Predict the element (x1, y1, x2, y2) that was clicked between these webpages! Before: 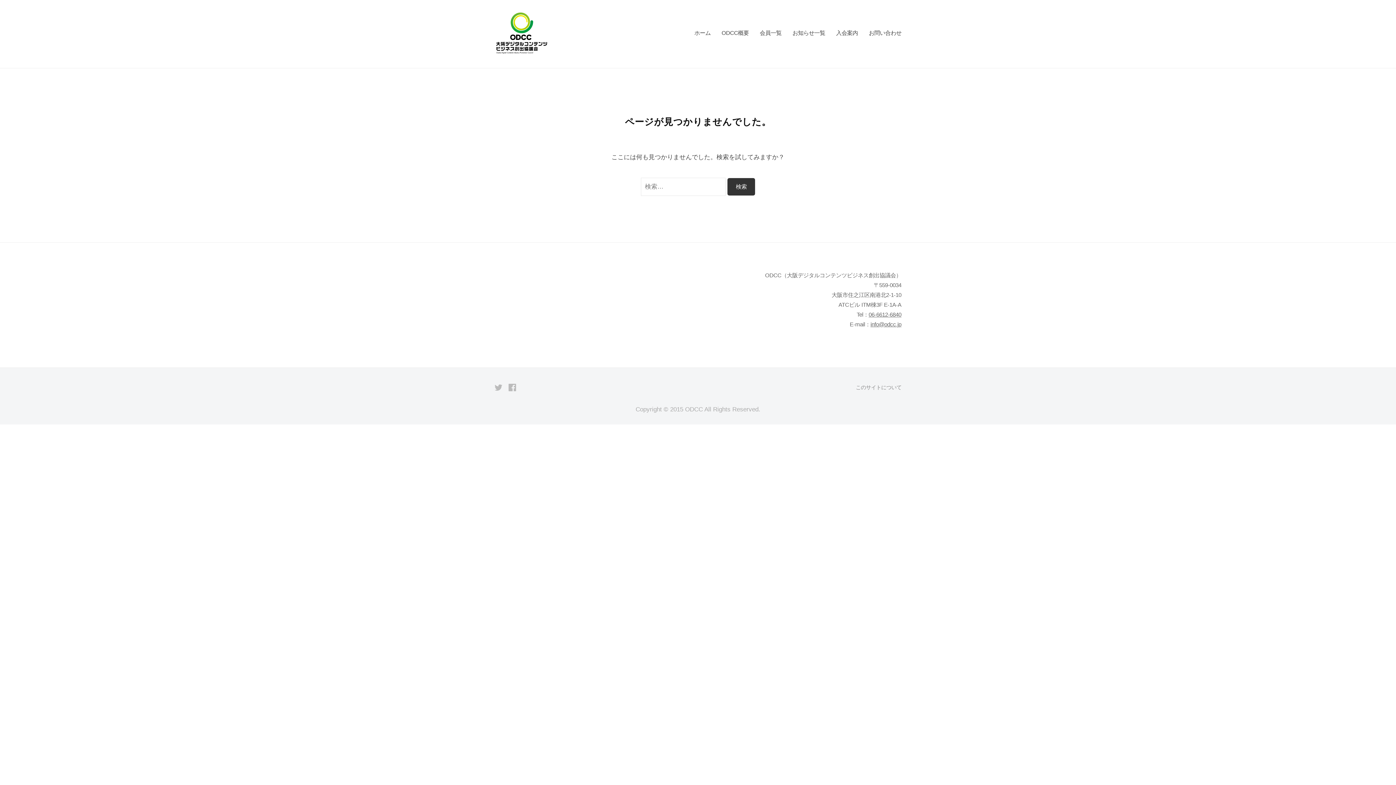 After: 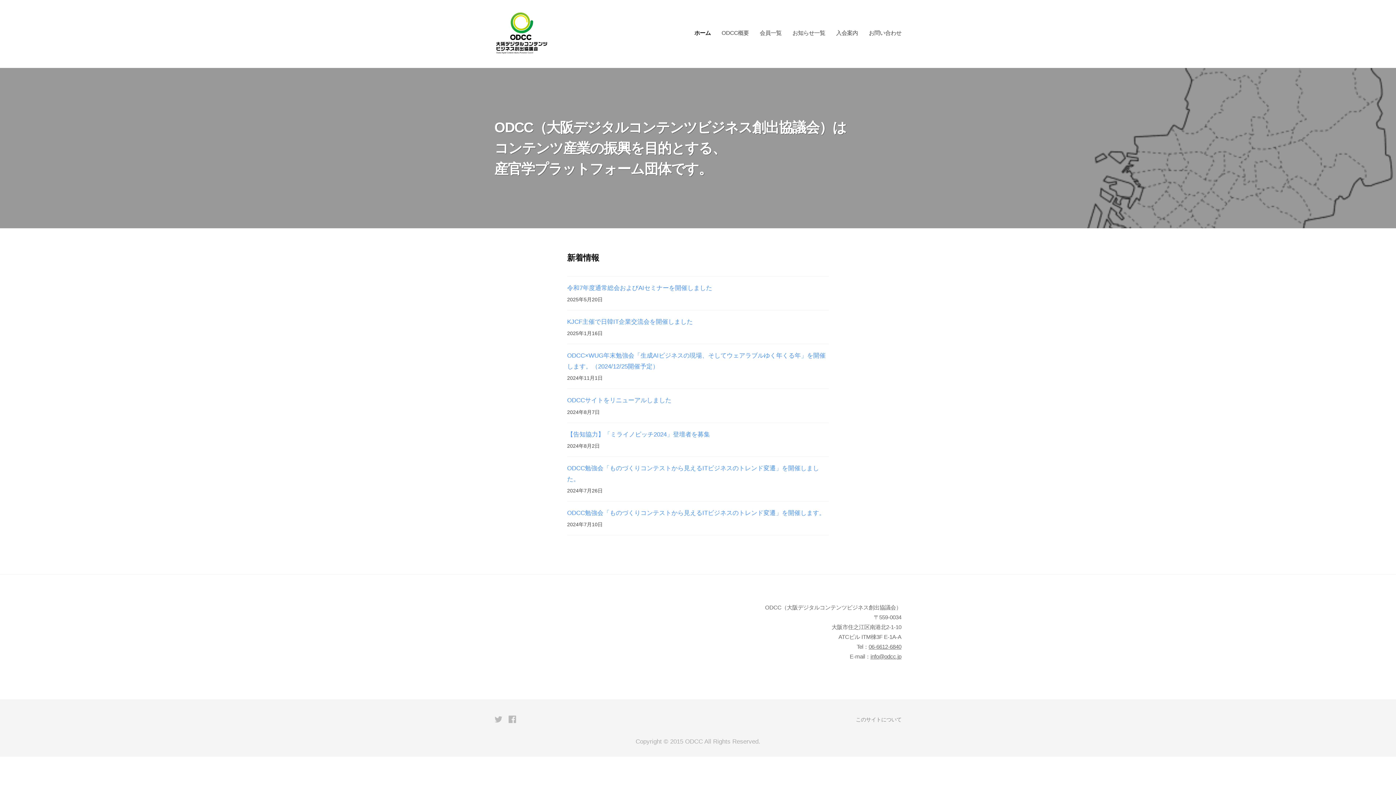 Action: label: ホーム bbox: (694, 23, 716, 42)